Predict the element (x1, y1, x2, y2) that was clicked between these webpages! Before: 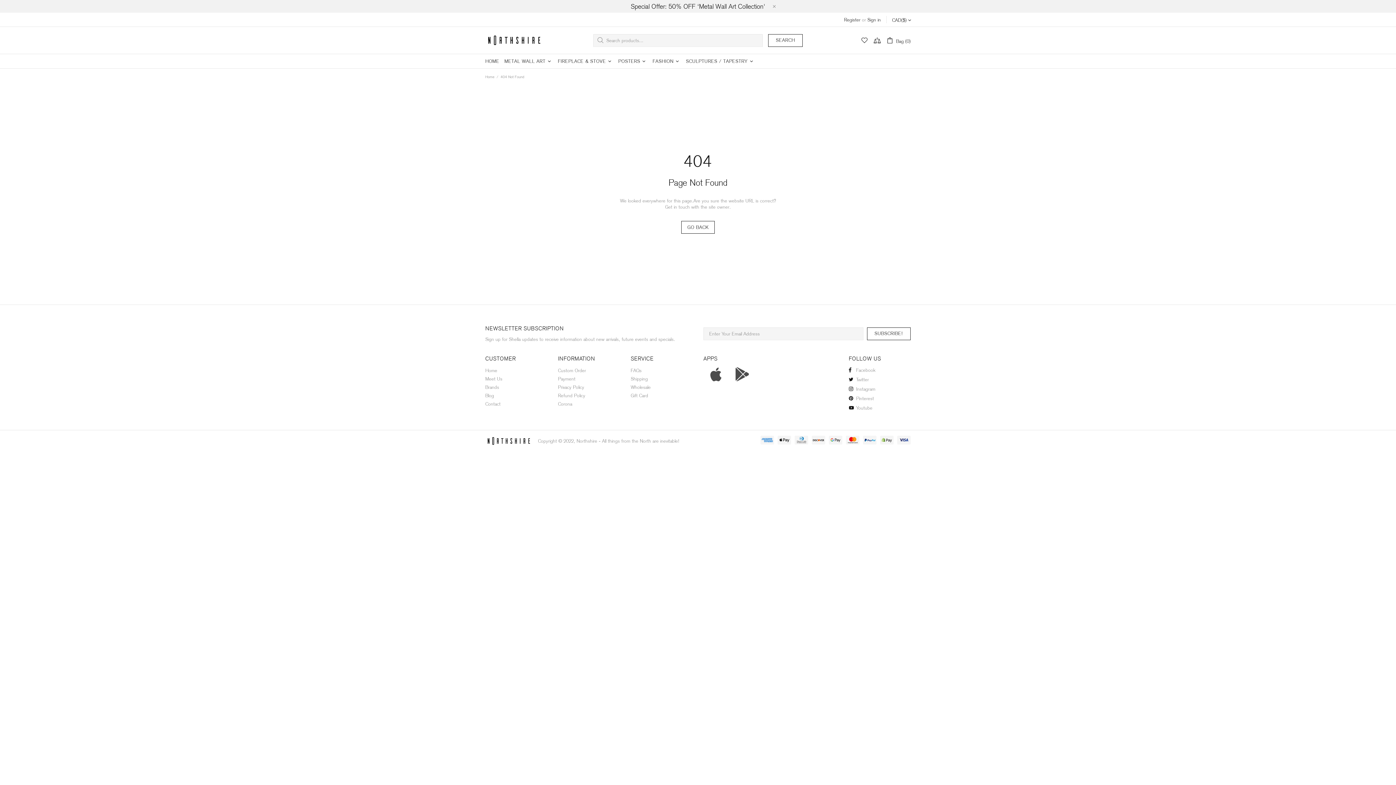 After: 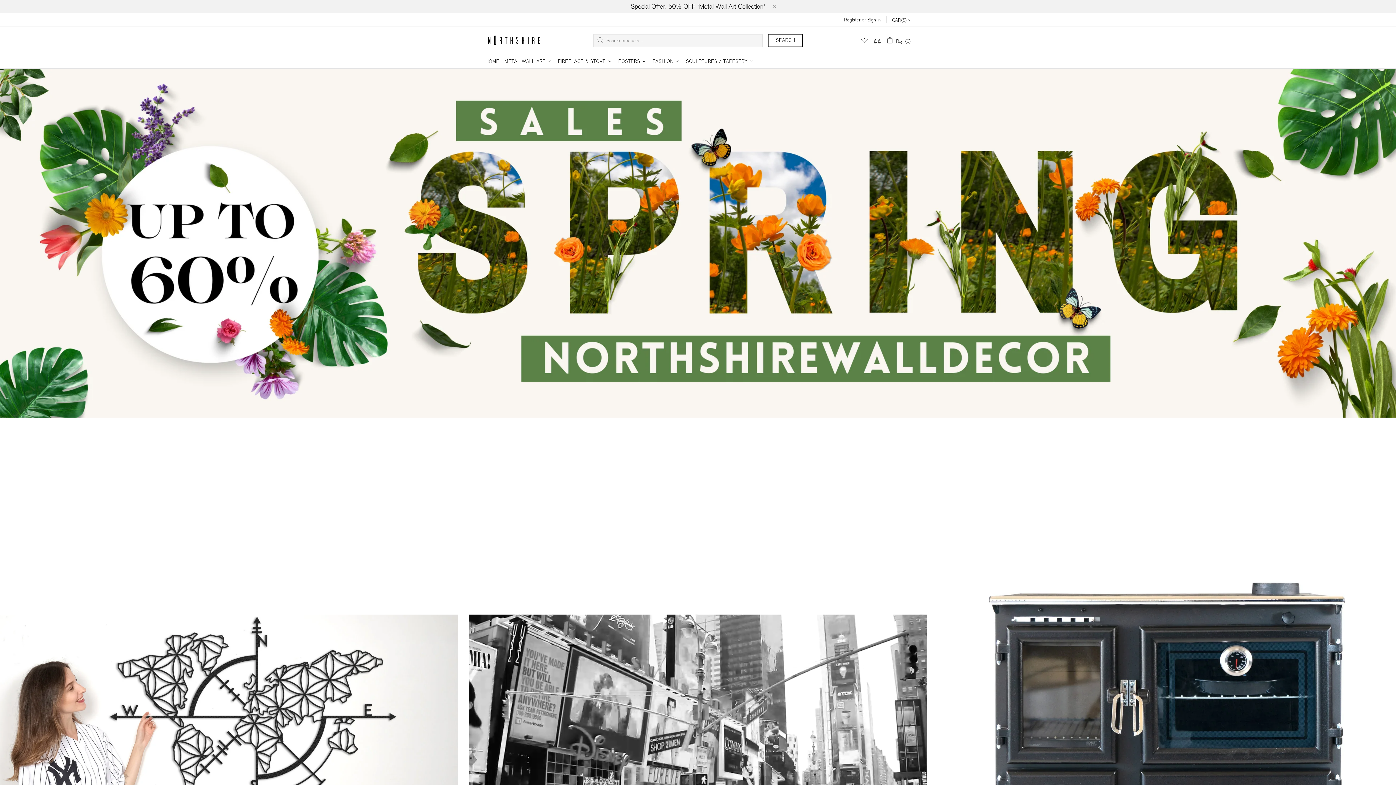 Action: label: Northshire Wall Art bbox: (485, 436, 532, 446)